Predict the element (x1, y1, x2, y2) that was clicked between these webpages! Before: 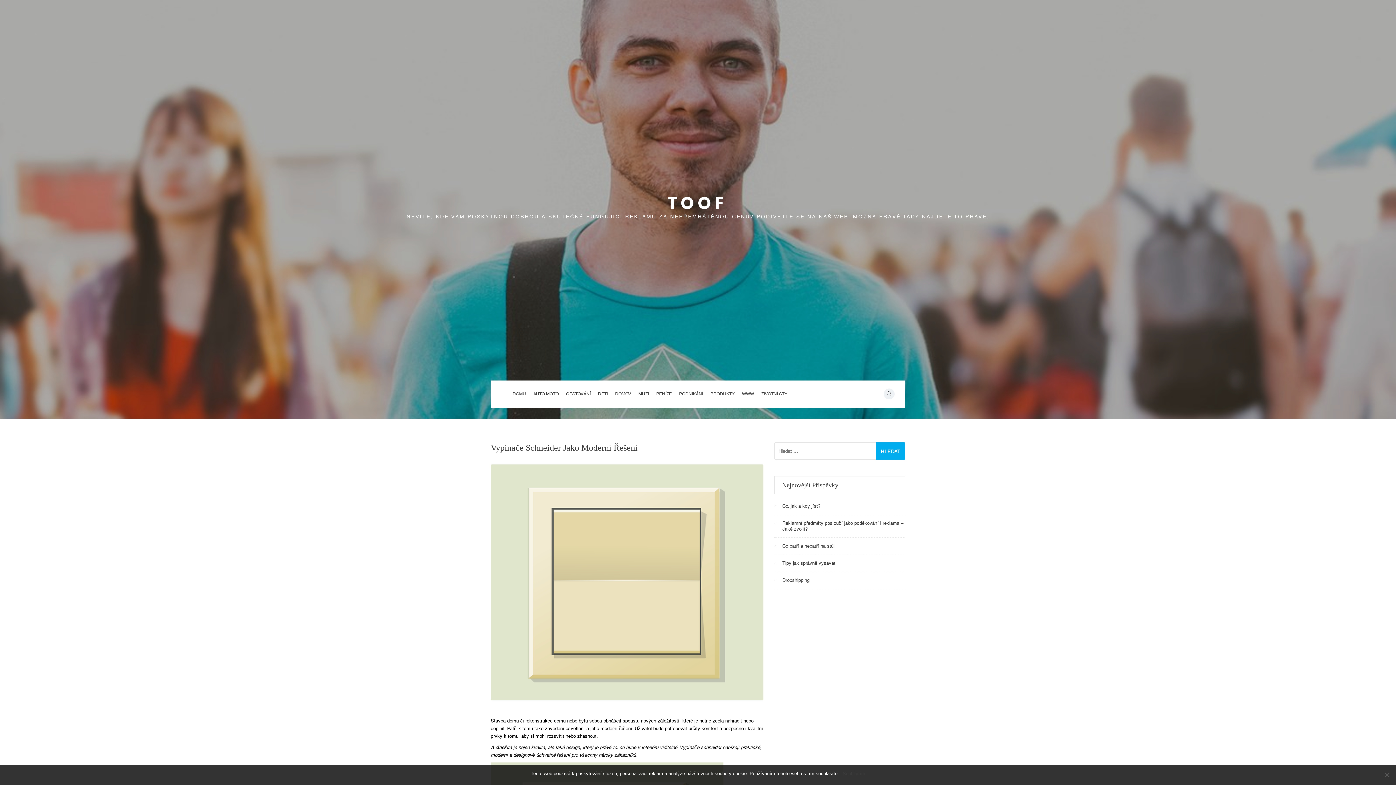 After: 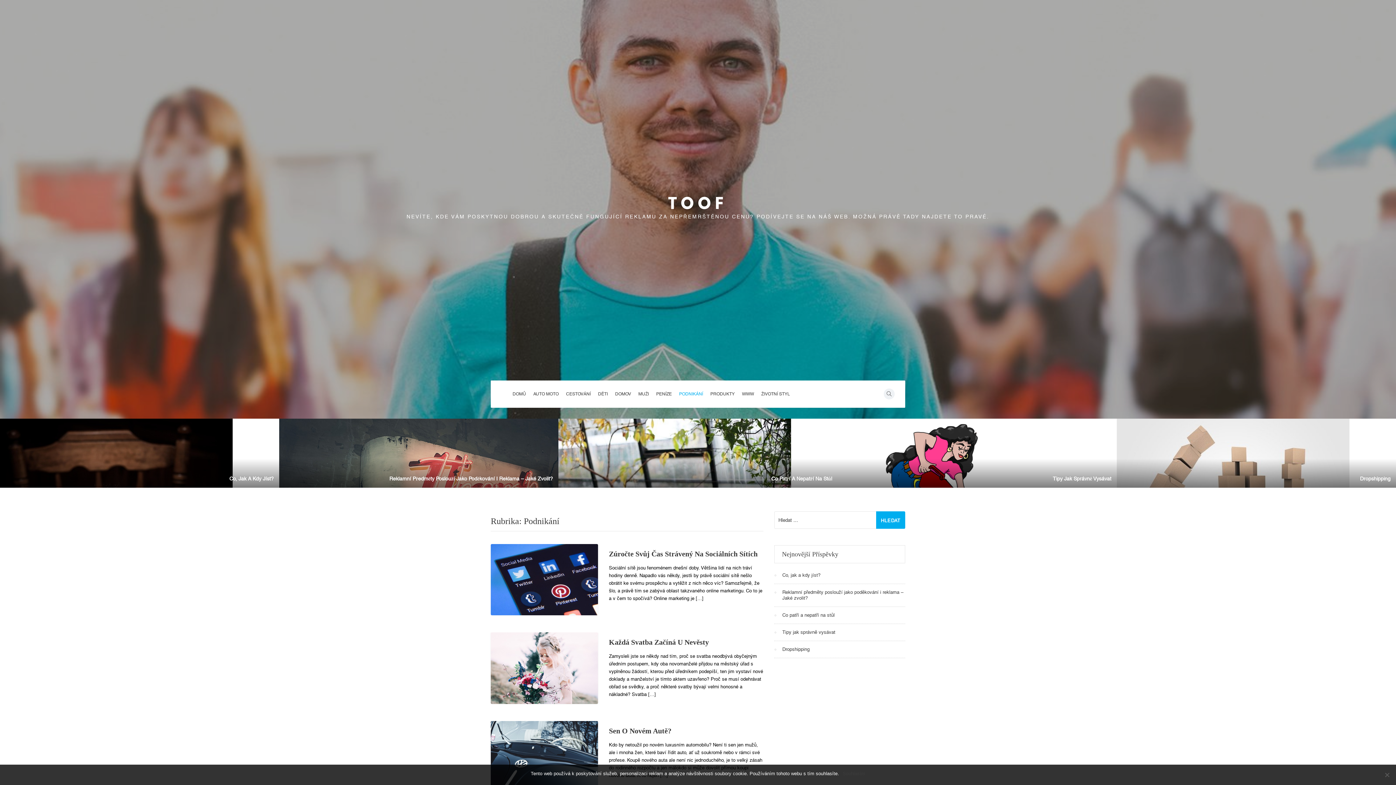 Action: bbox: (679, 390, 703, 397) label: PODNIKÁNÍ